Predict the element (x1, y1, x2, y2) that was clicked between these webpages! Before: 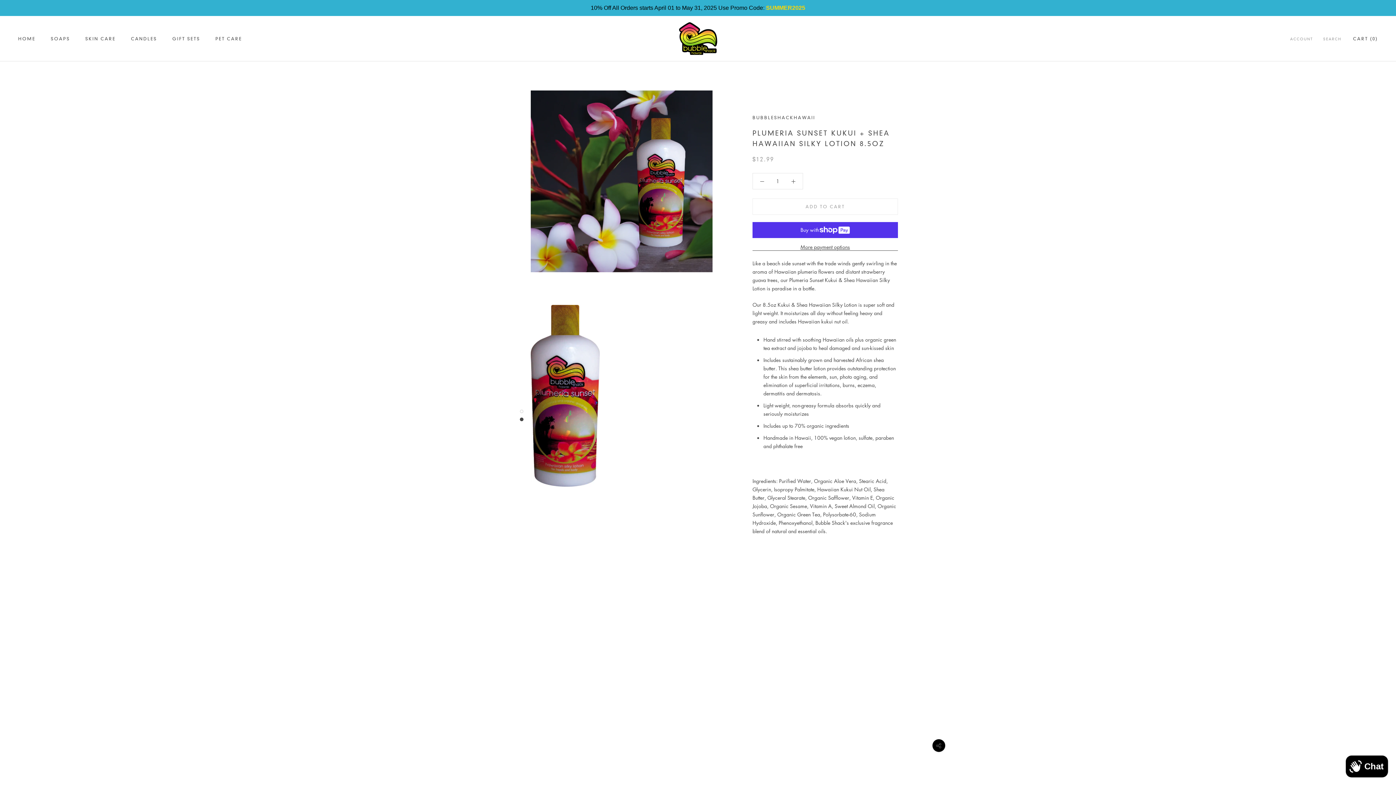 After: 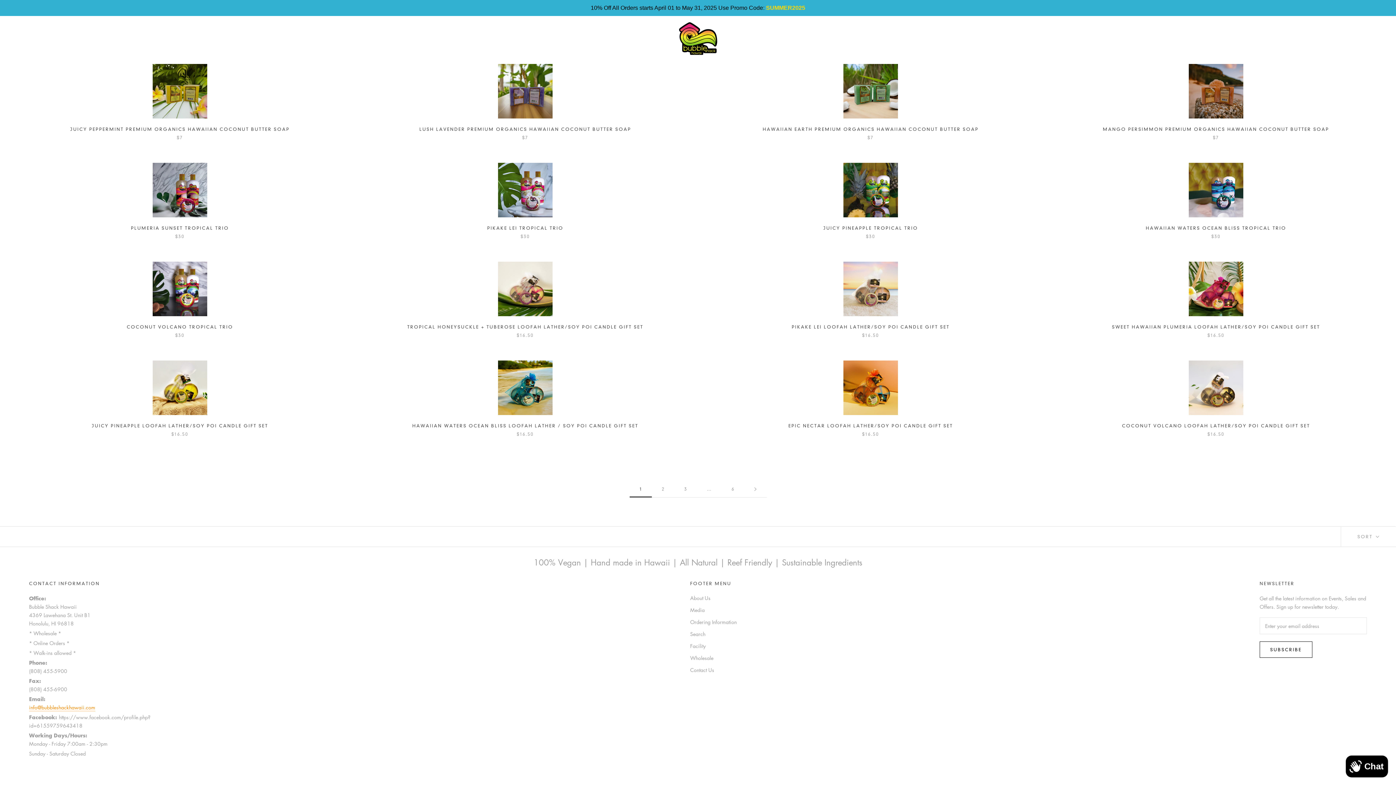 Action: label: SOAPS bbox: (50, 36, 70, 41)